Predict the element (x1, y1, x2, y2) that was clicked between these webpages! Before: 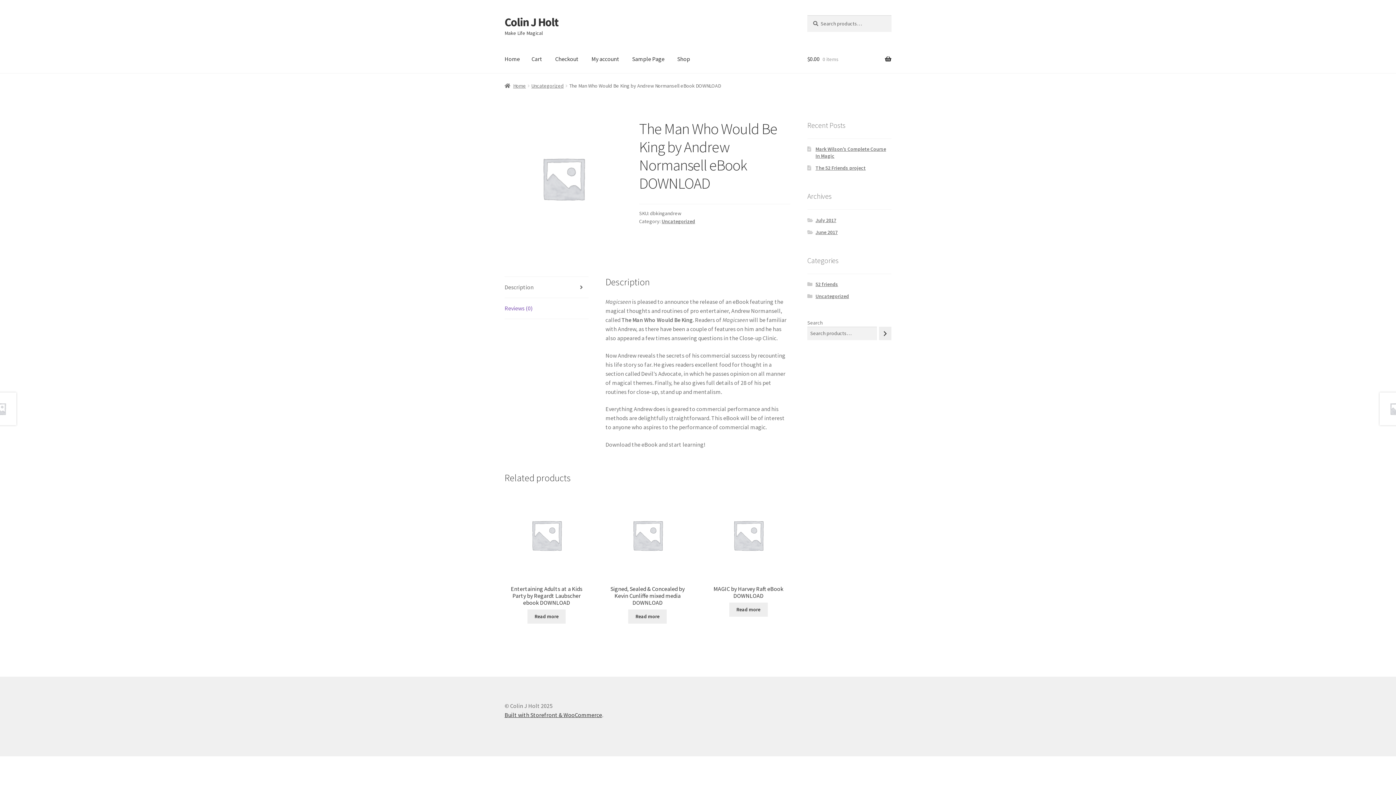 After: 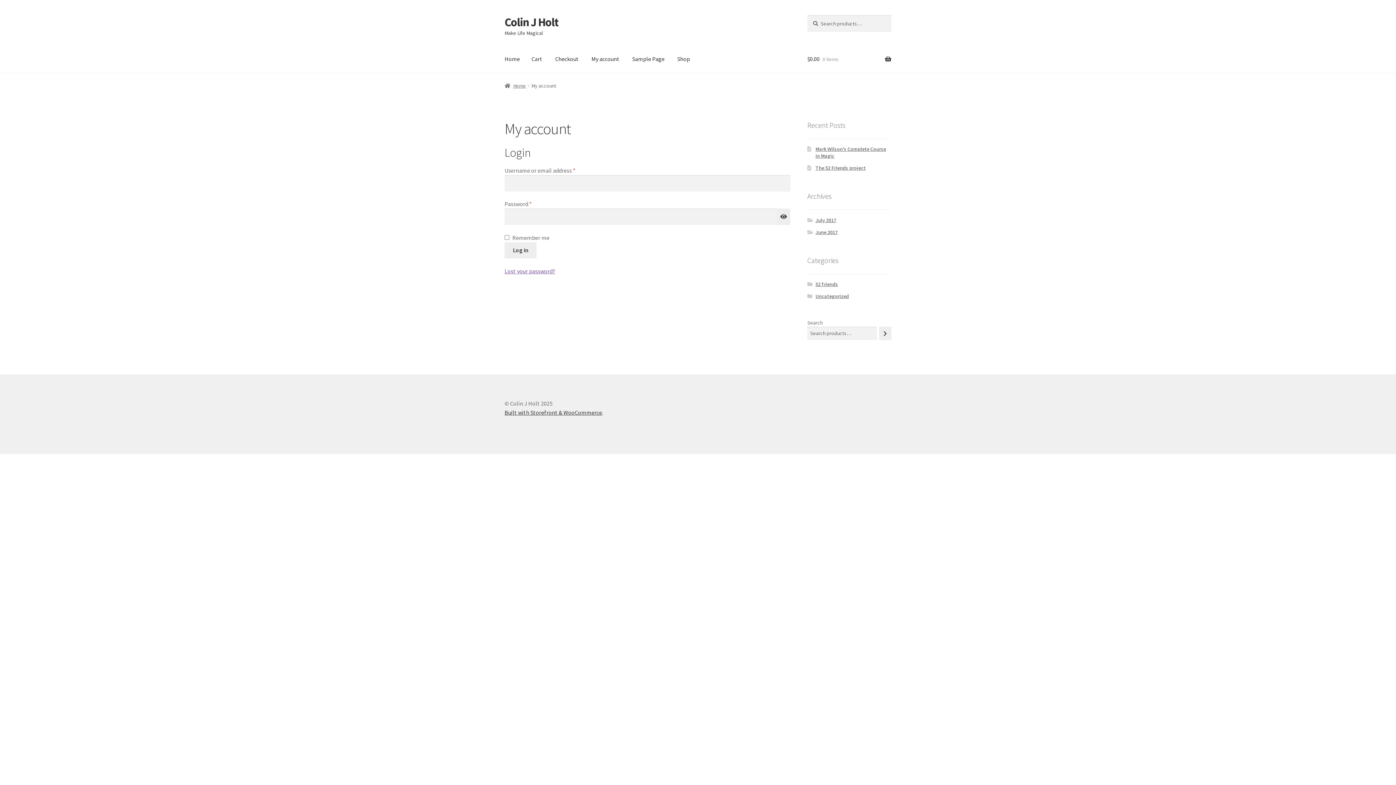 Action: bbox: (585, 45, 625, 73) label: My account